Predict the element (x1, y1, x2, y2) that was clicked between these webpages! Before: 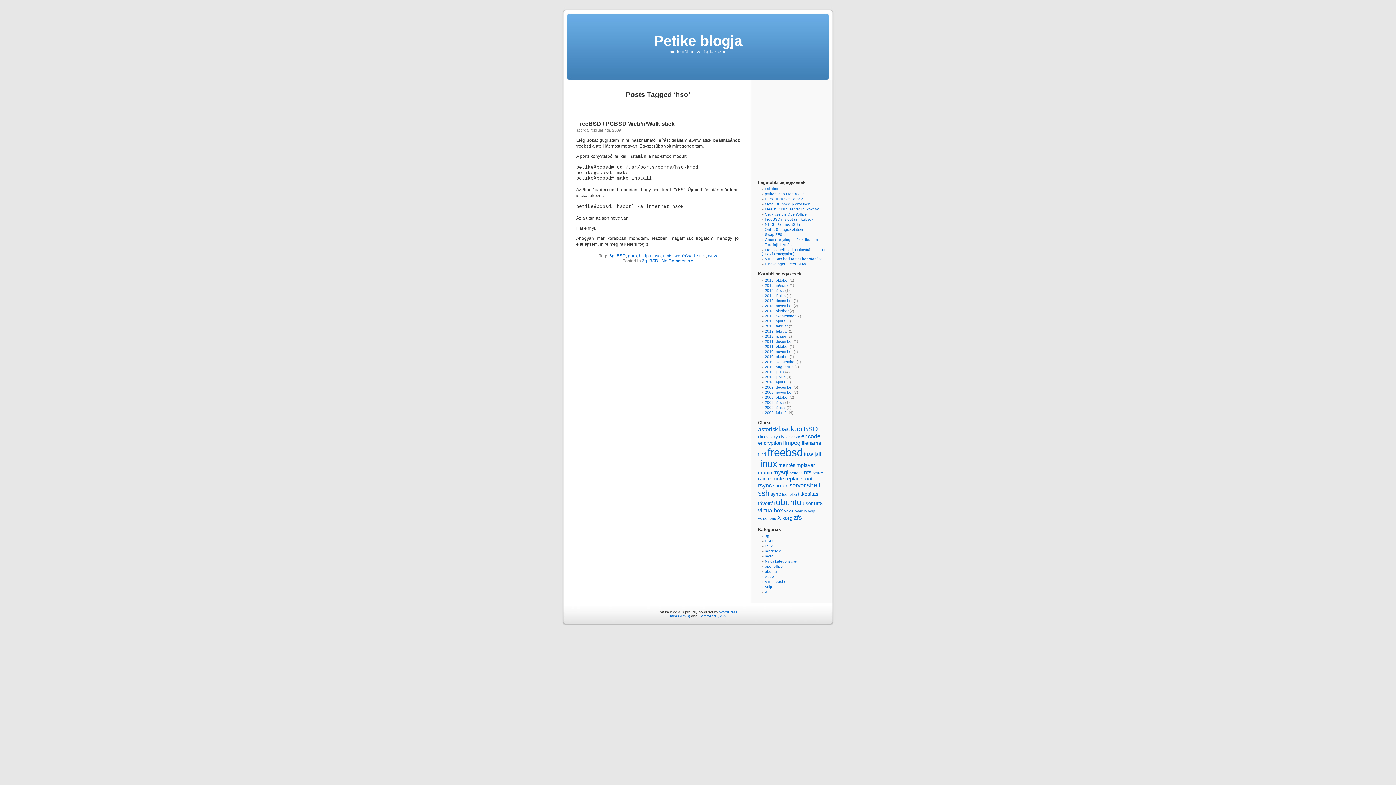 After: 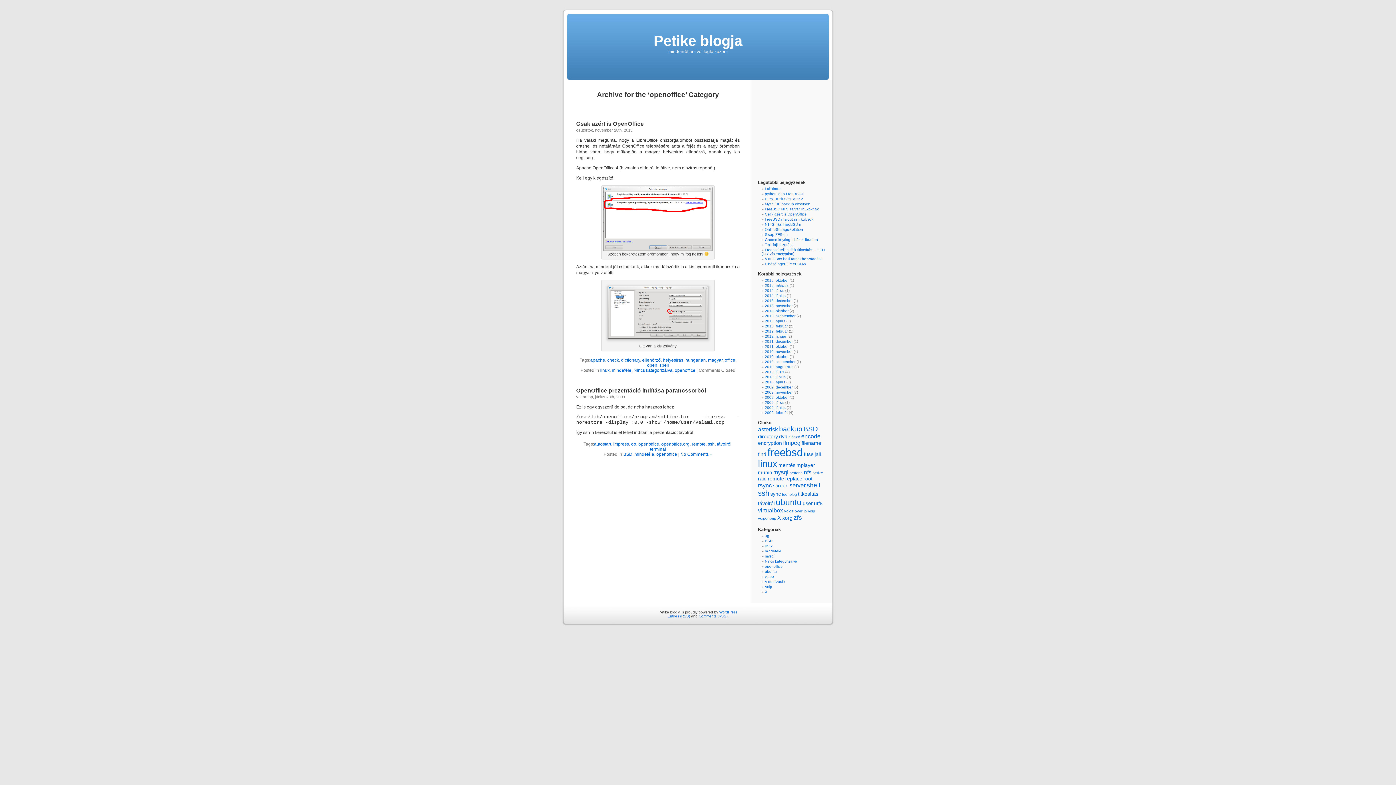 Action: label: openoffice bbox: (765, 564, 782, 568)